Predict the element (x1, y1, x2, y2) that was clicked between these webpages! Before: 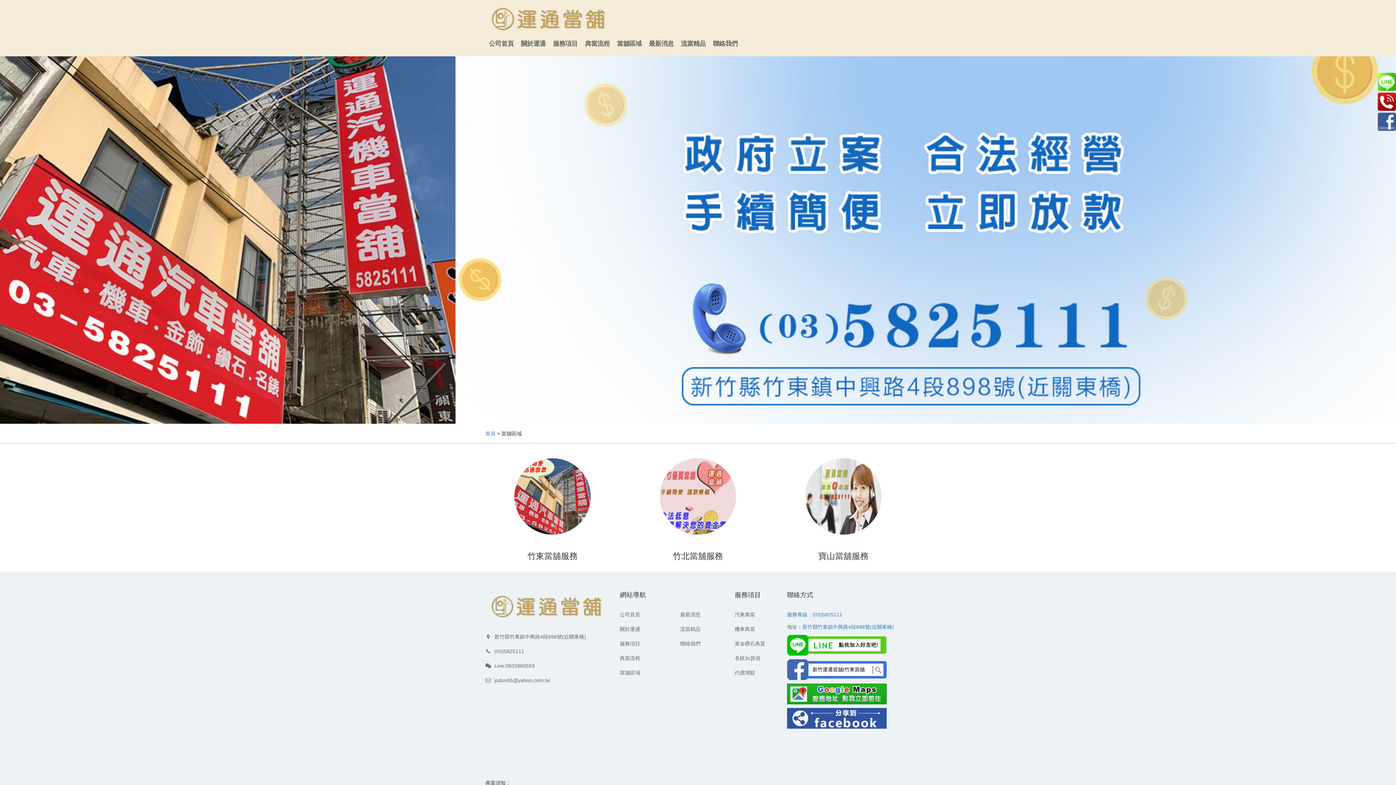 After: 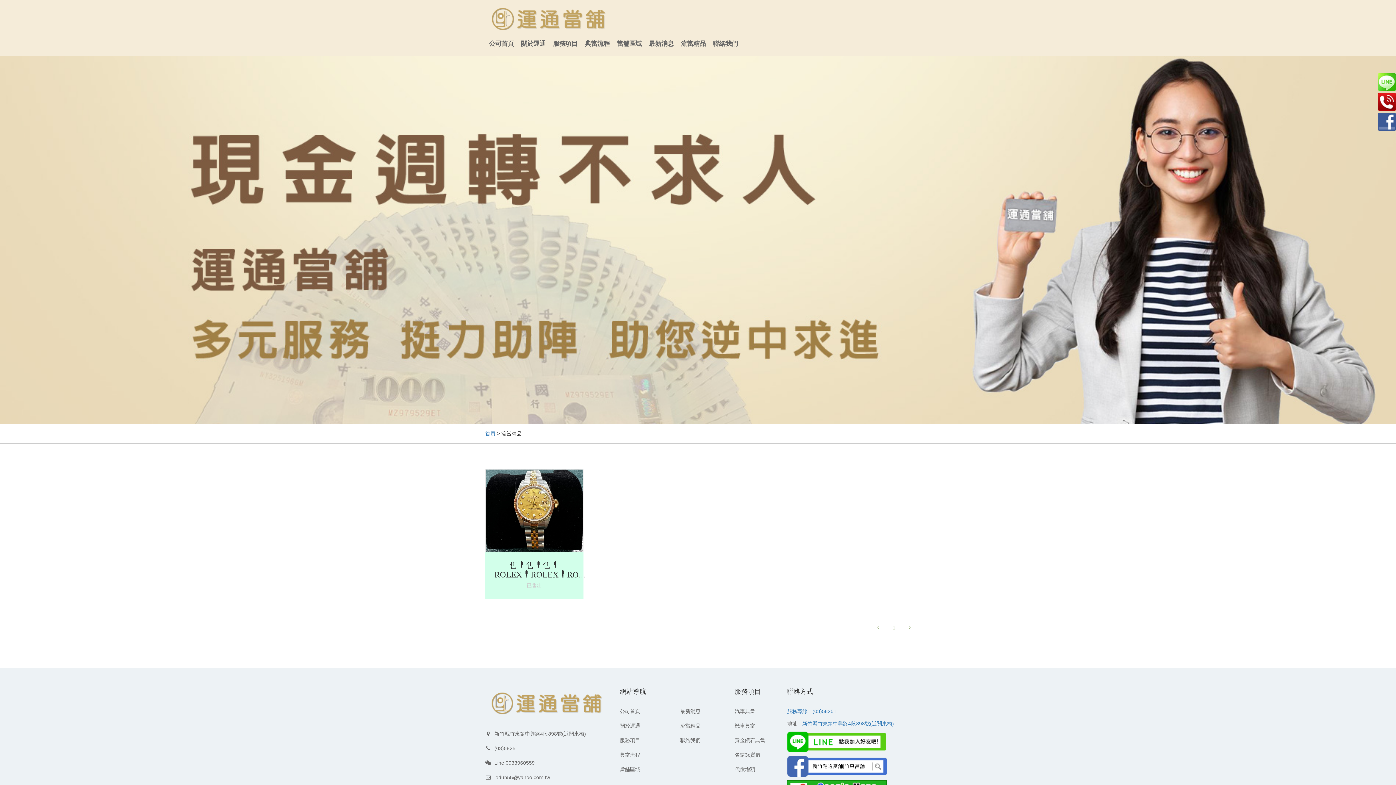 Action: bbox: (677, 34, 709, 52) label: 流當精品